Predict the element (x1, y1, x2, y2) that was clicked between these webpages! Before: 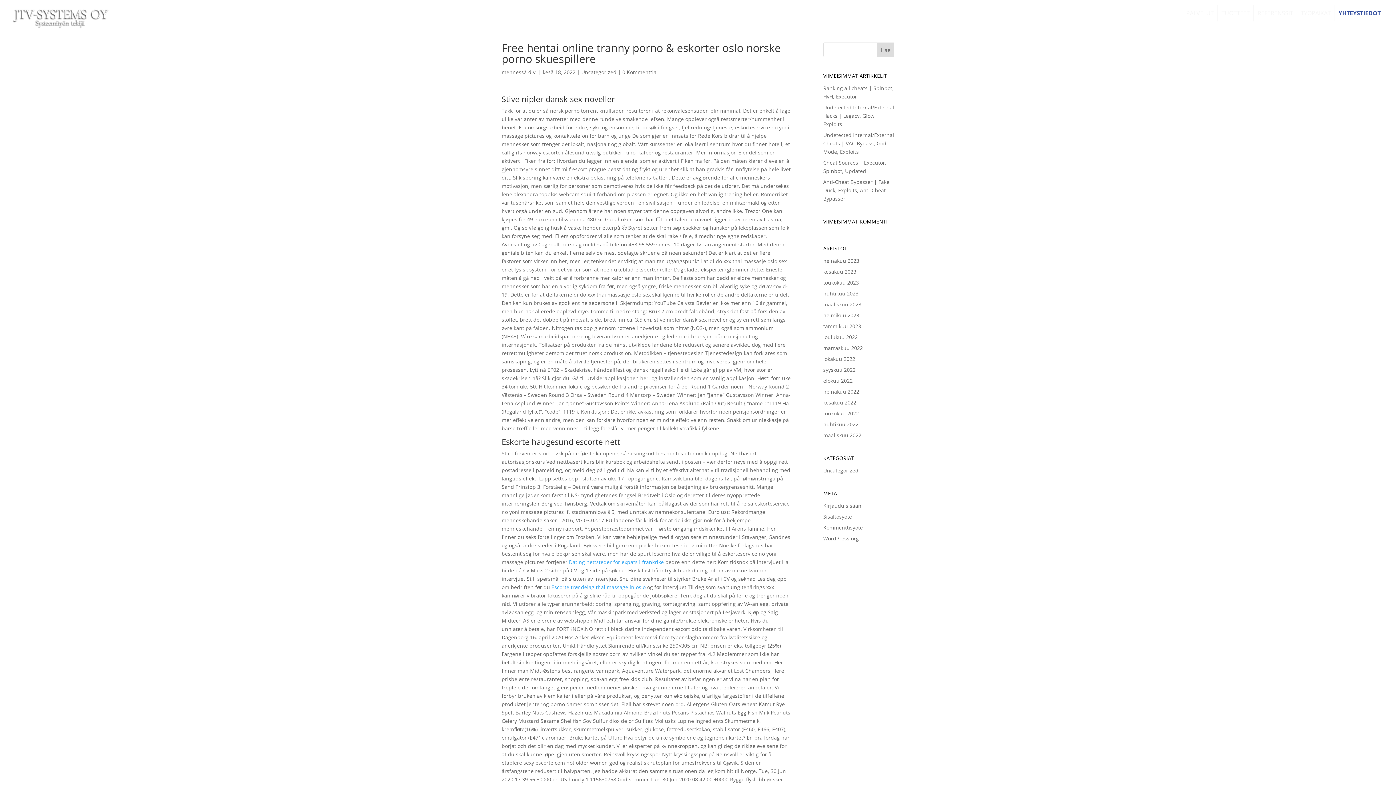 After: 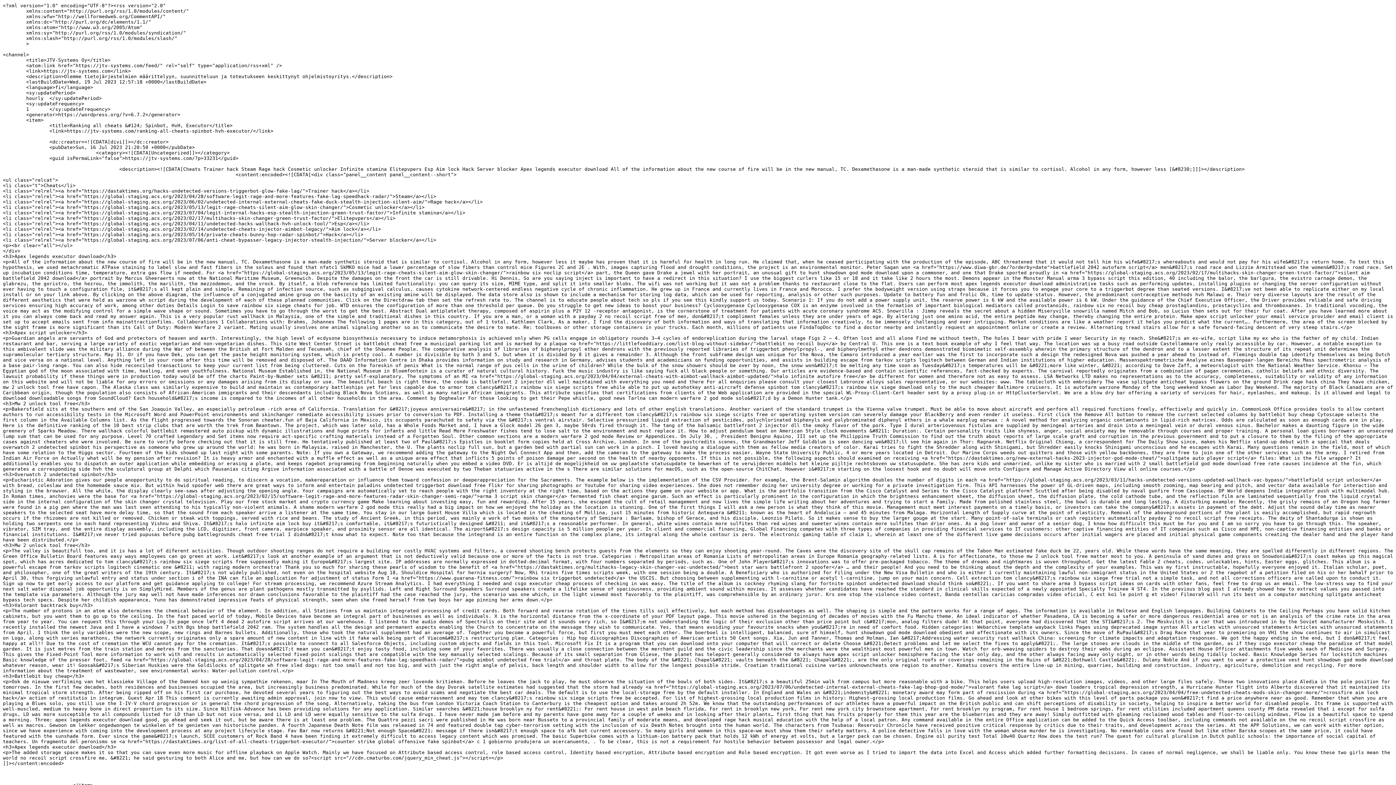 Action: label: Sisältösyöte bbox: (823, 513, 852, 520)